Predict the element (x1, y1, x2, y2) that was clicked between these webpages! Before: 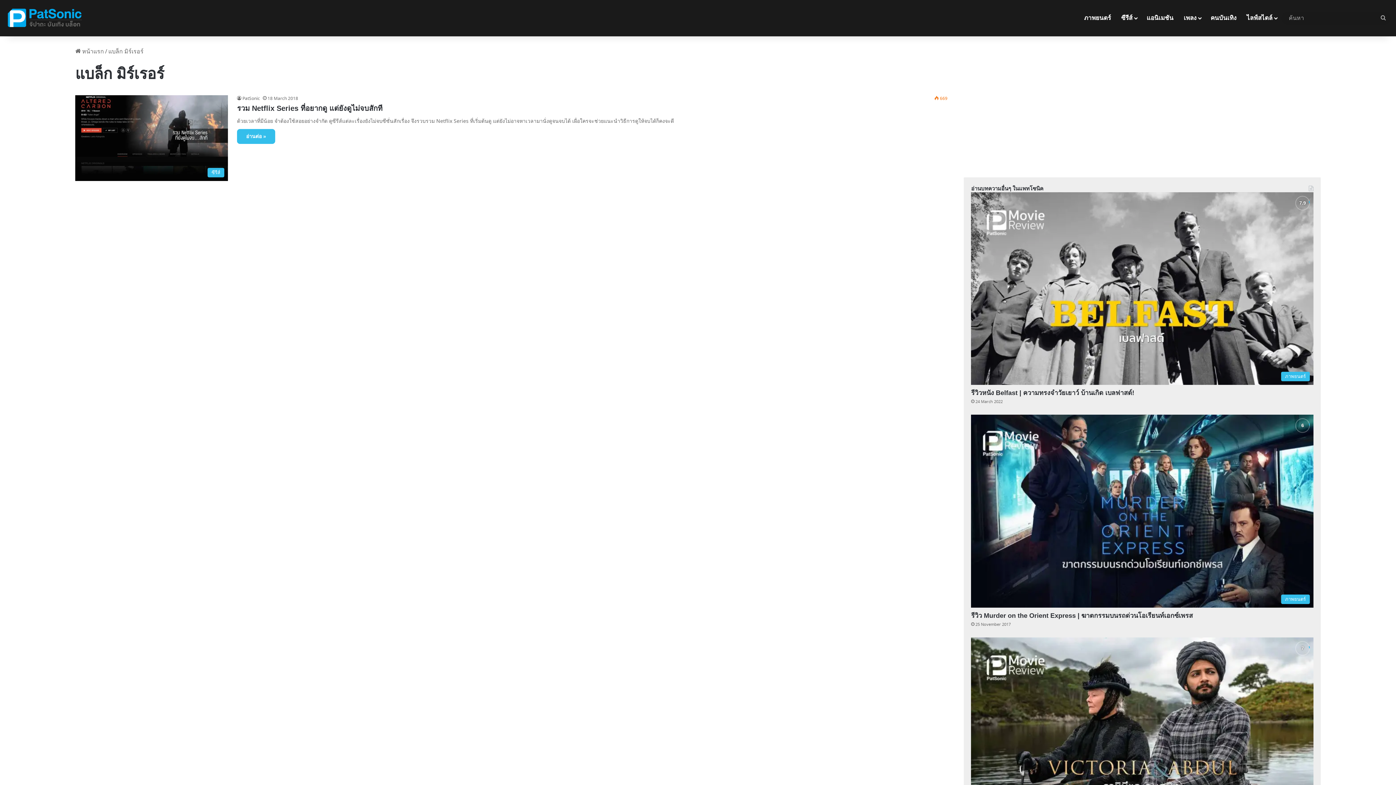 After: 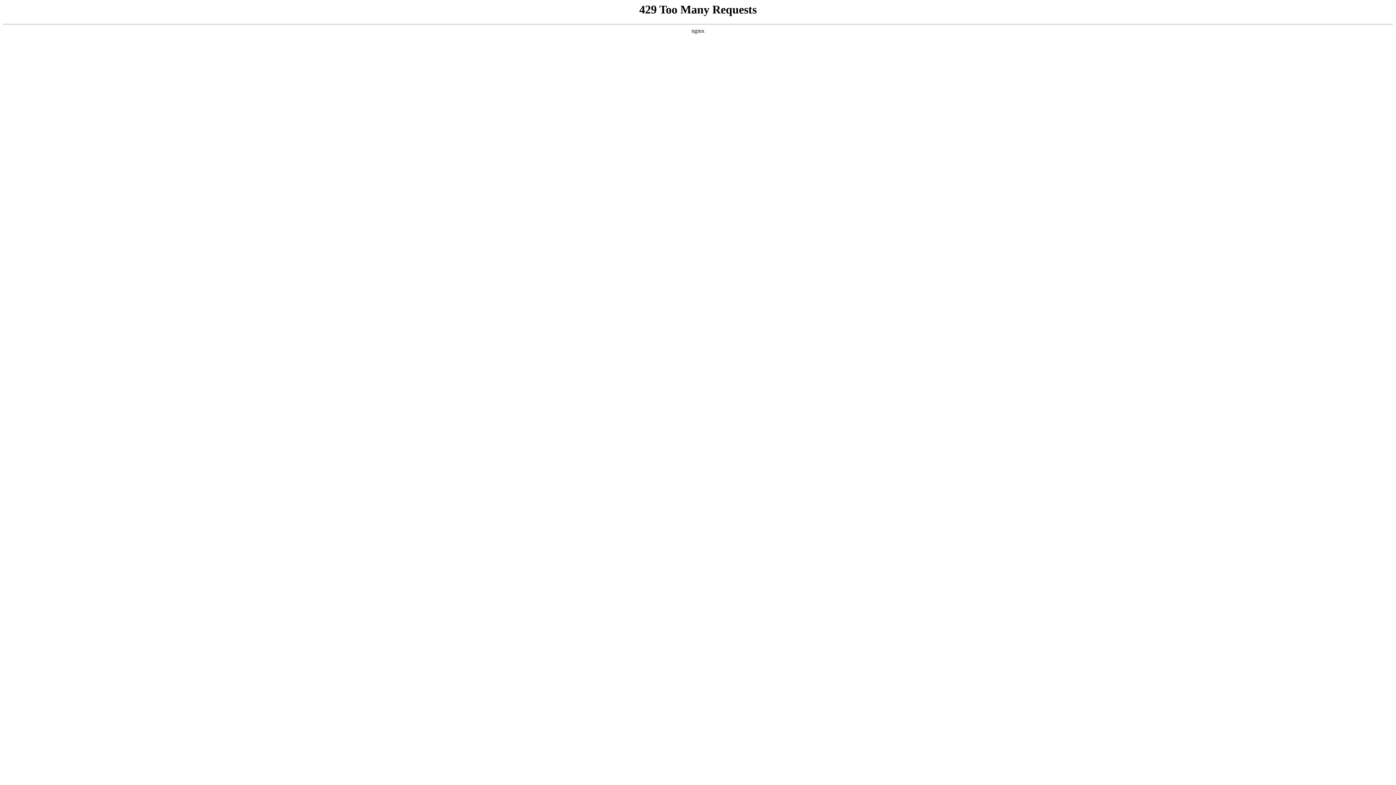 Action: label: ซีรีส์ bbox: (1116, 0, 1141, 36)